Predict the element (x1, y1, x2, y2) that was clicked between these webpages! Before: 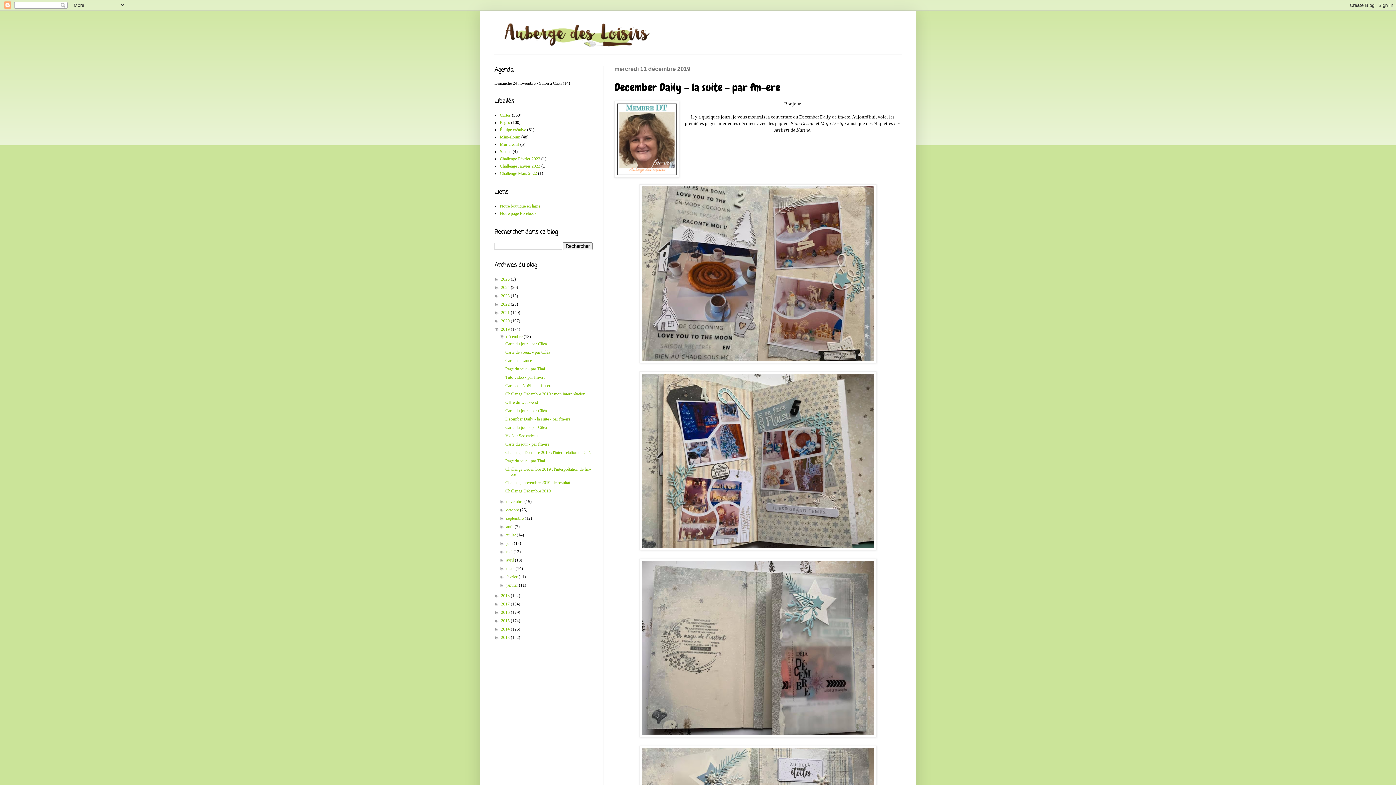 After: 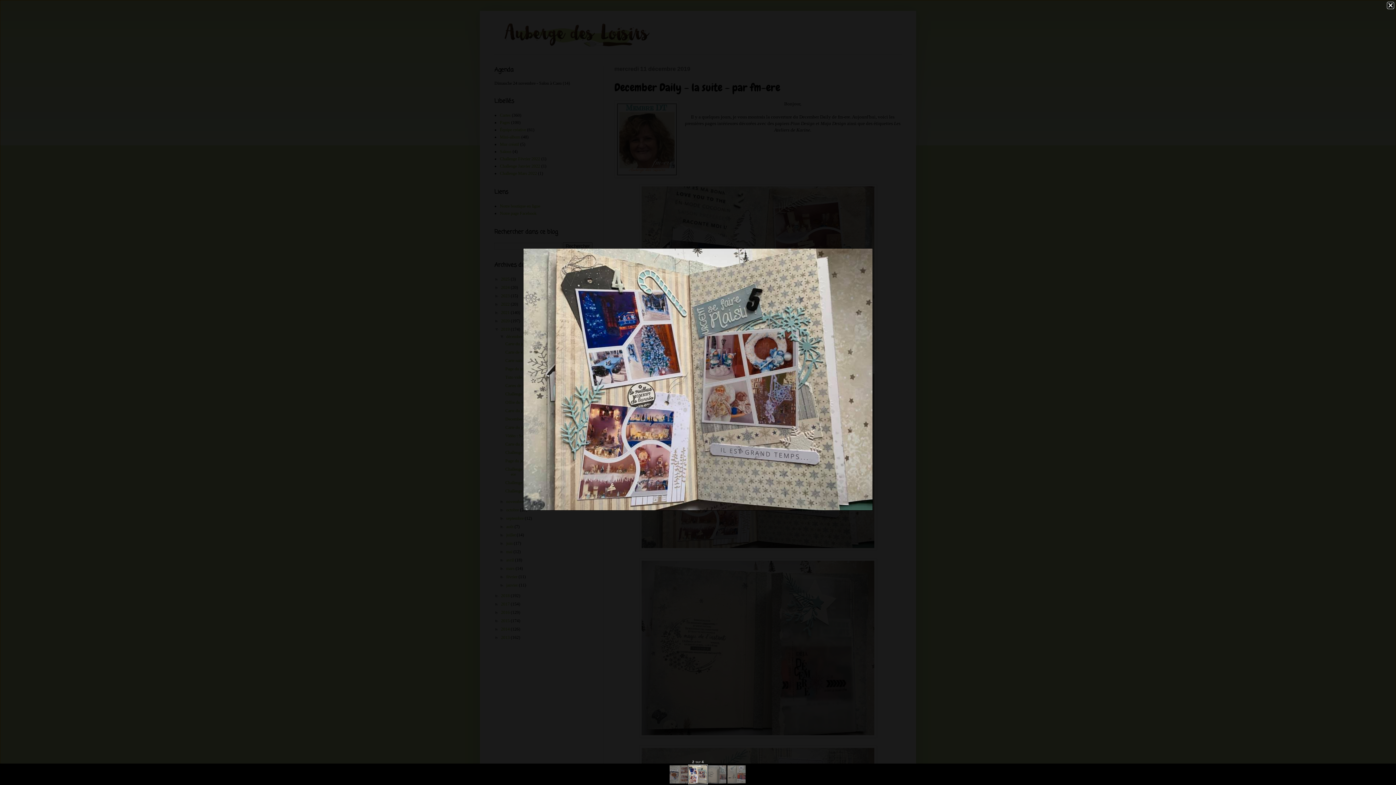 Action: bbox: (639, 546, 876, 551)